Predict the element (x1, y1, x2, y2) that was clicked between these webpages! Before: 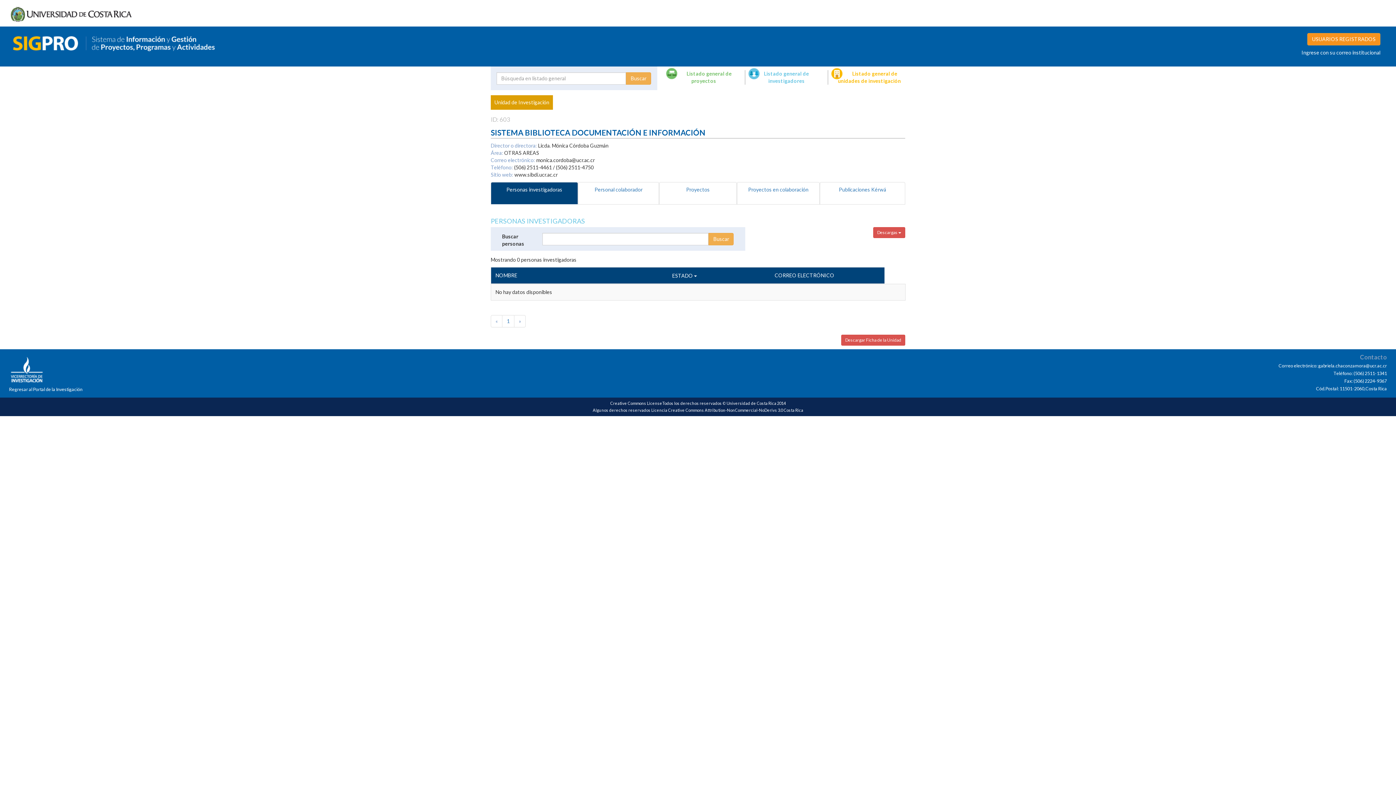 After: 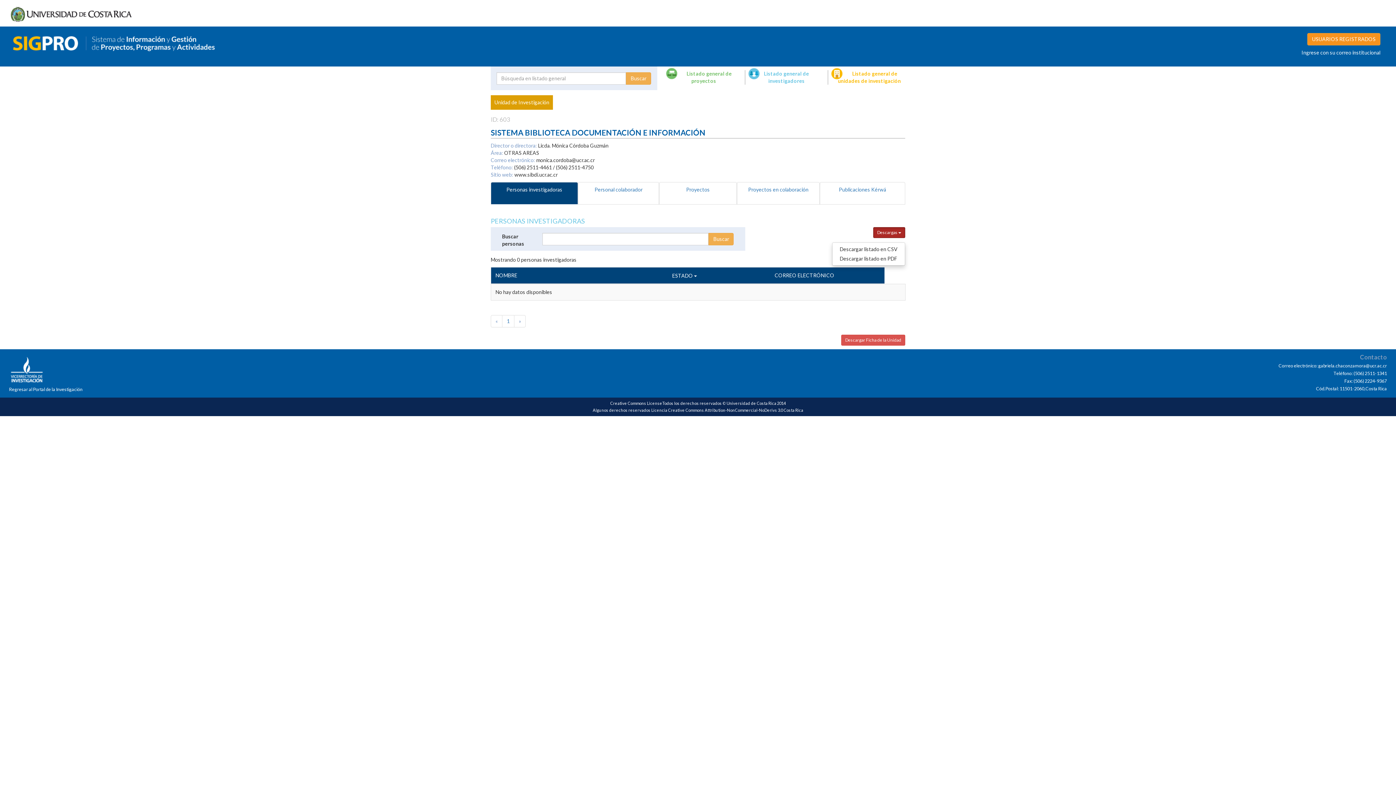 Action: bbox: (873, 227, 905, 238) label: Descargas 